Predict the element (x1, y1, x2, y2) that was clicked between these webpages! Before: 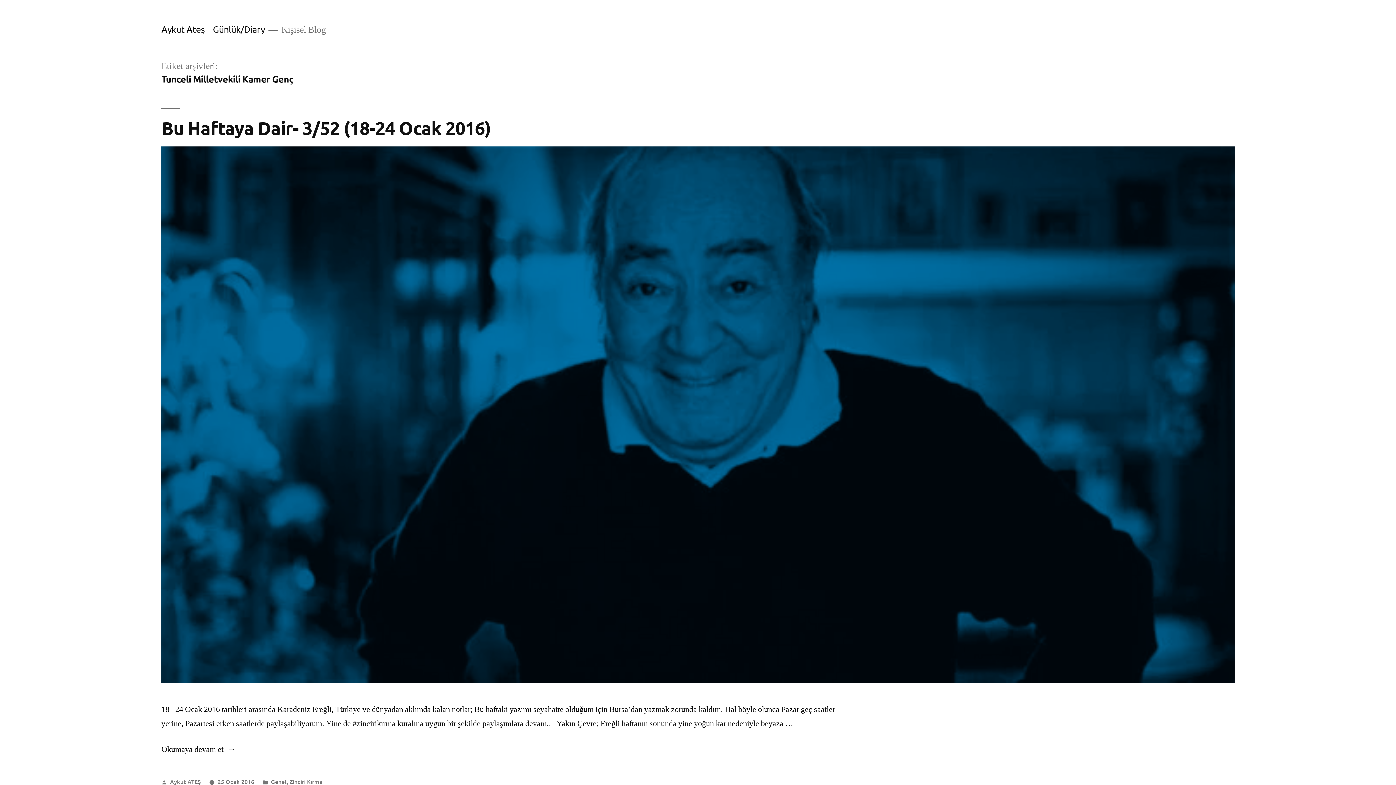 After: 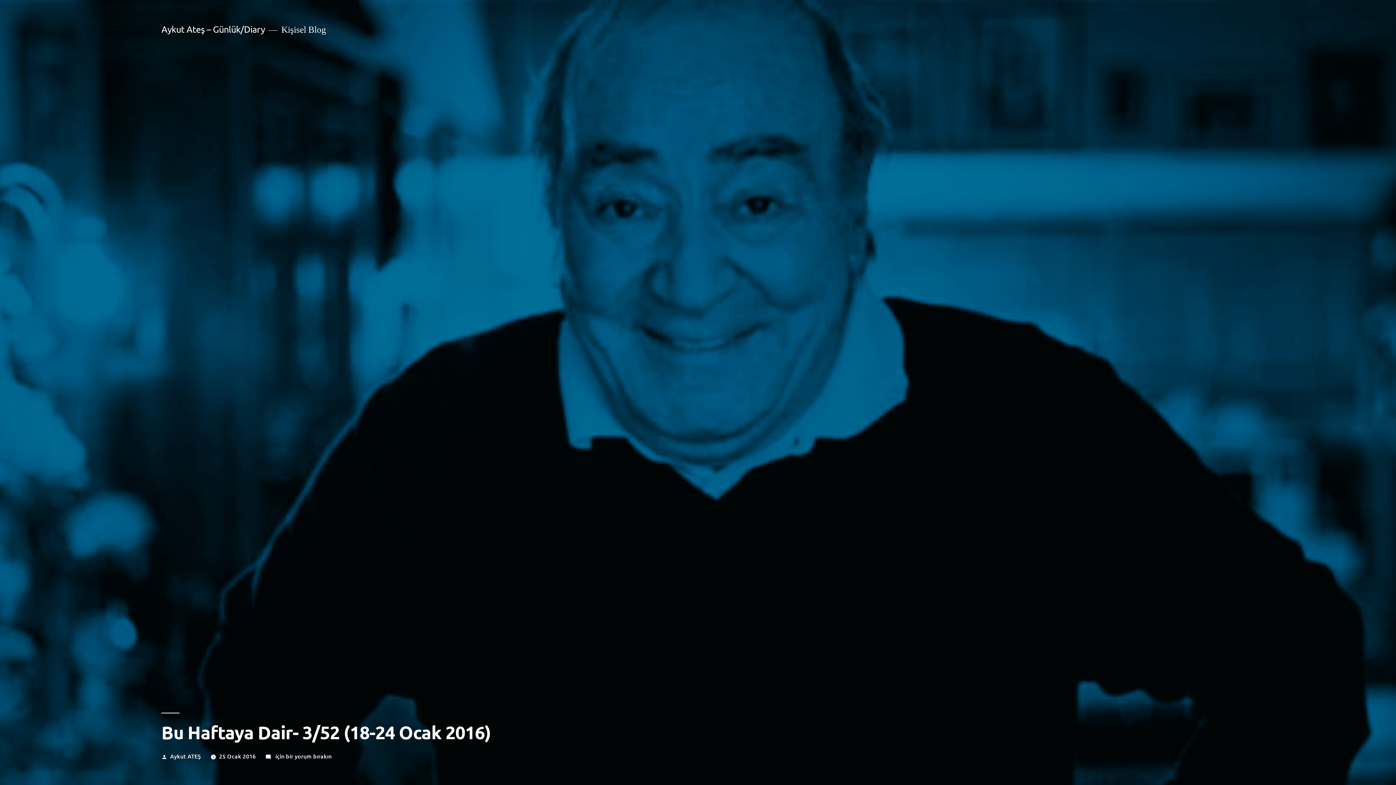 Action: bbox: (161, 744, 235, 754) label: Okumaya devam et
“Bu Haftaya Dair- 3/52 (18-24 Ocak 2016)”